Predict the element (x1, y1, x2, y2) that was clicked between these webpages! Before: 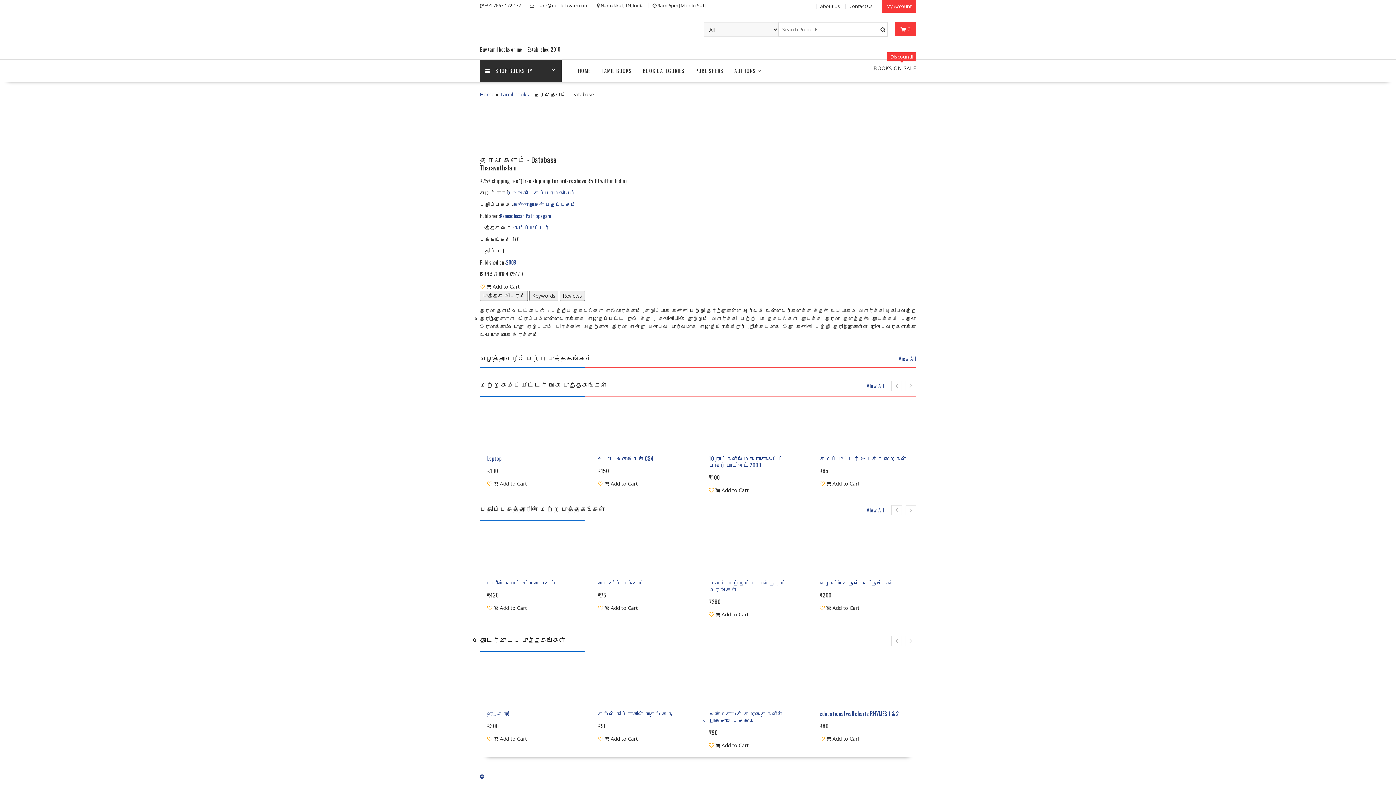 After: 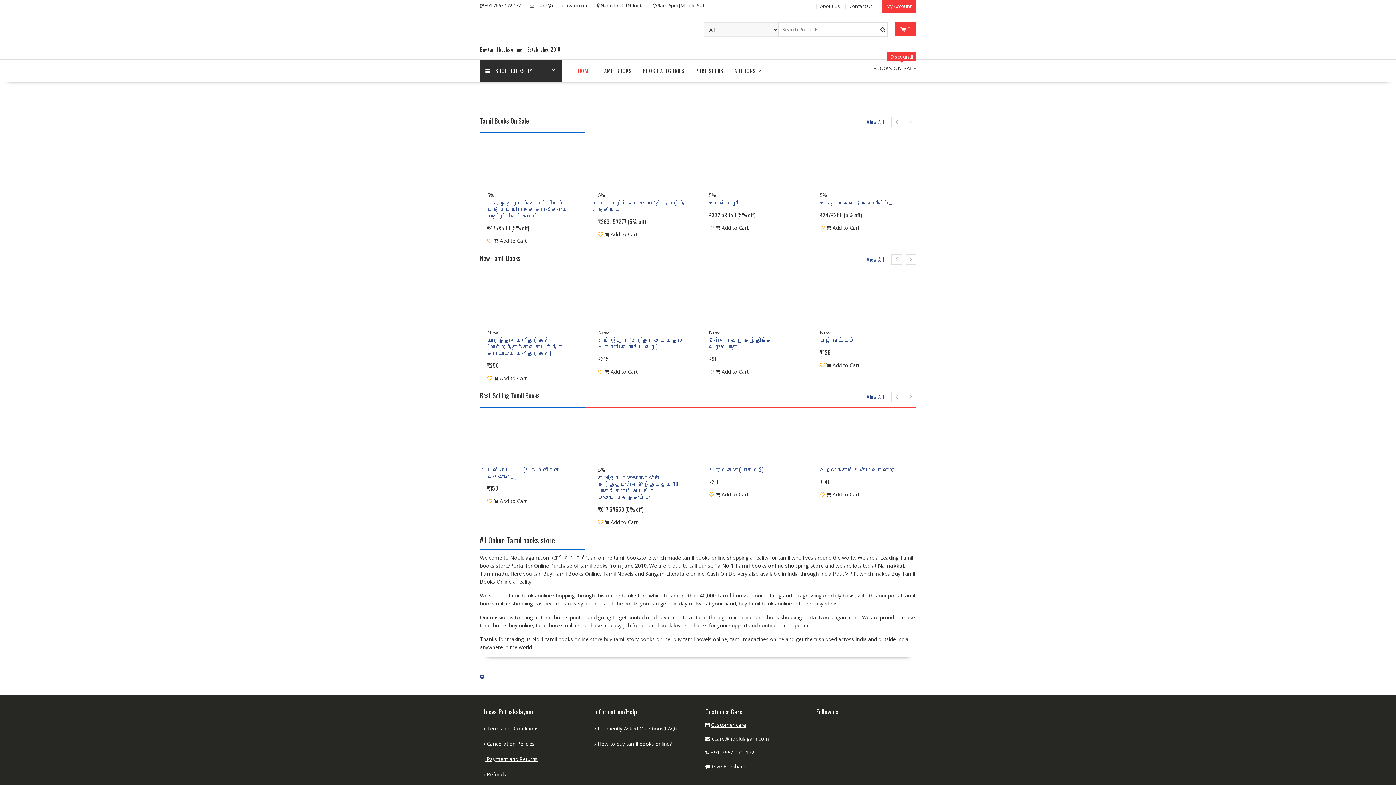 Action: bbox: (572, 59, 596, 81) label: HOME